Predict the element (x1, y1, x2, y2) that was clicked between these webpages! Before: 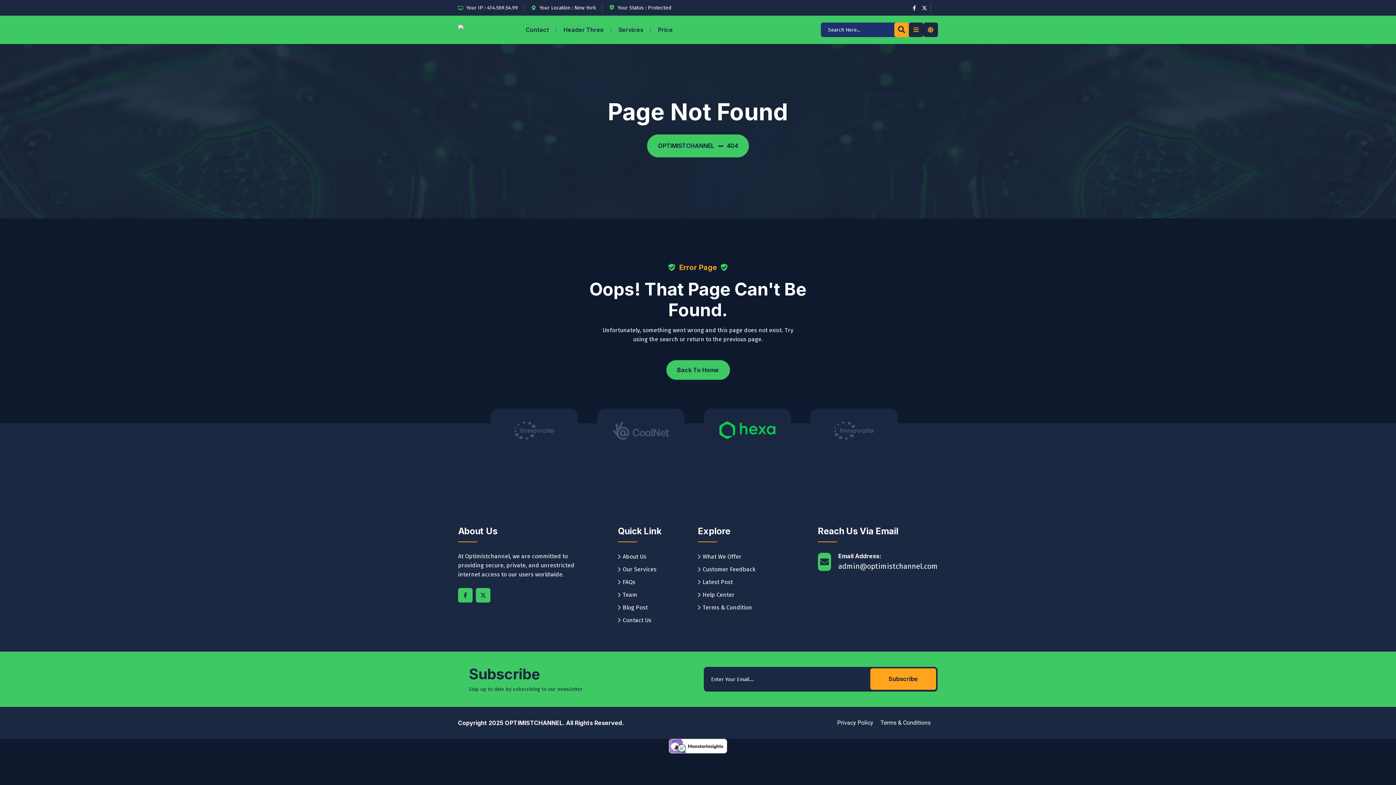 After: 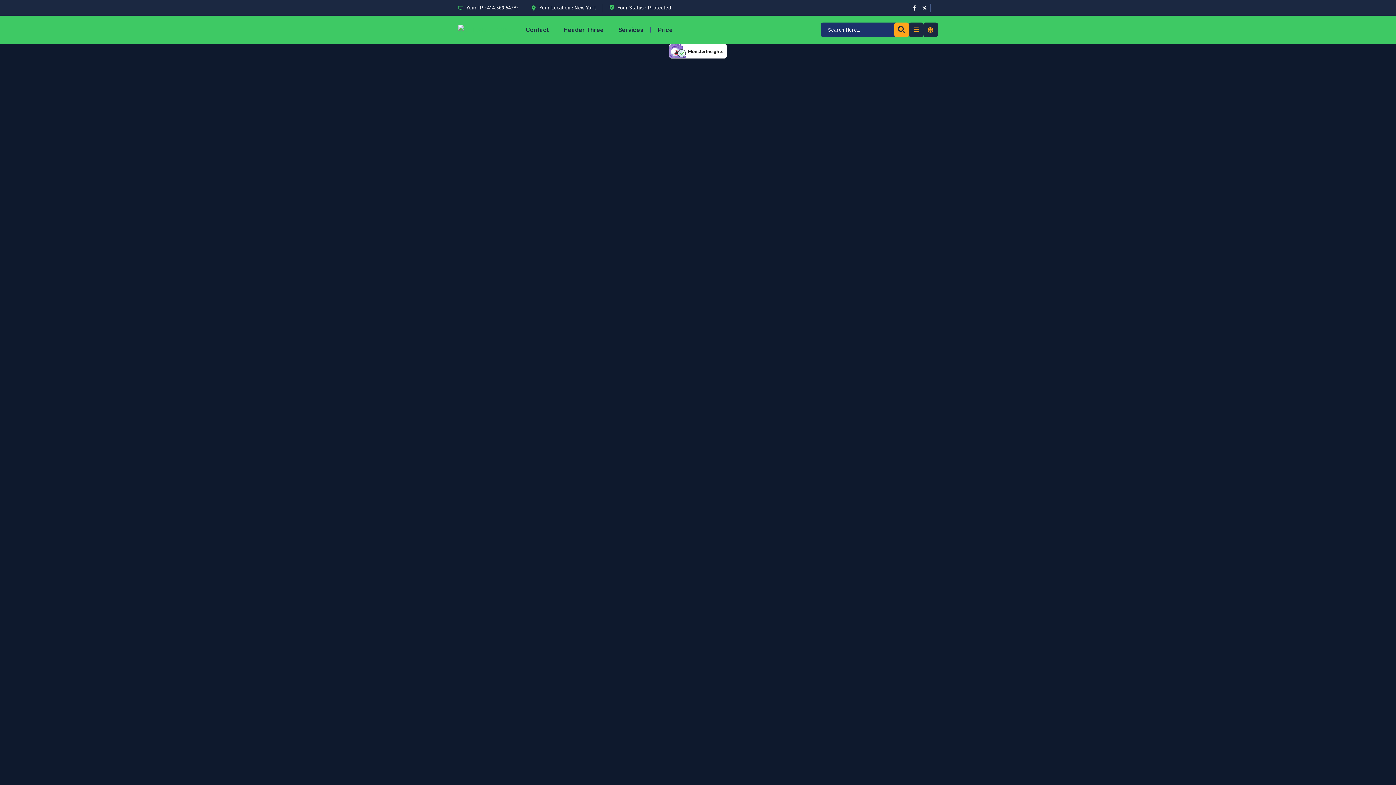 Action: label: Header Three bbox: (563, 15, 611, 44)